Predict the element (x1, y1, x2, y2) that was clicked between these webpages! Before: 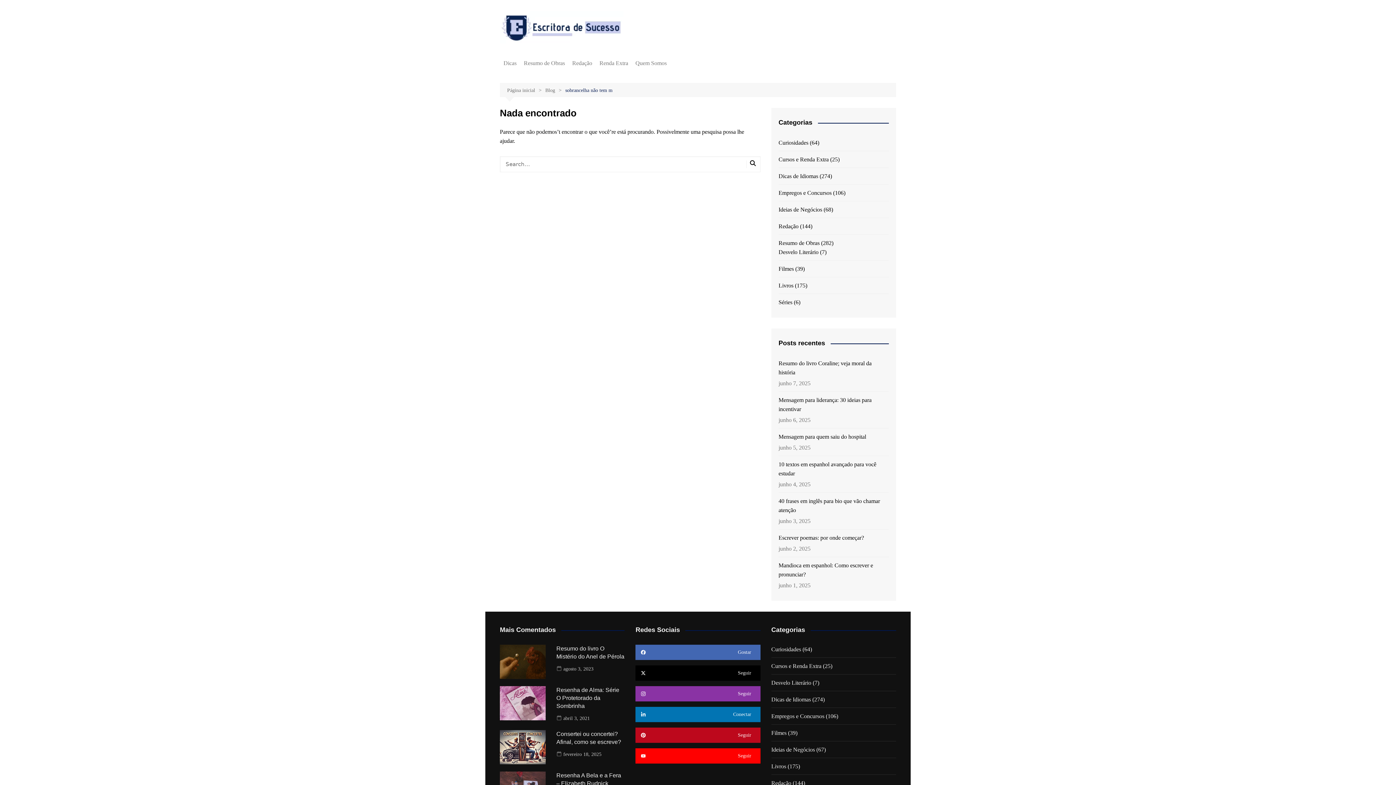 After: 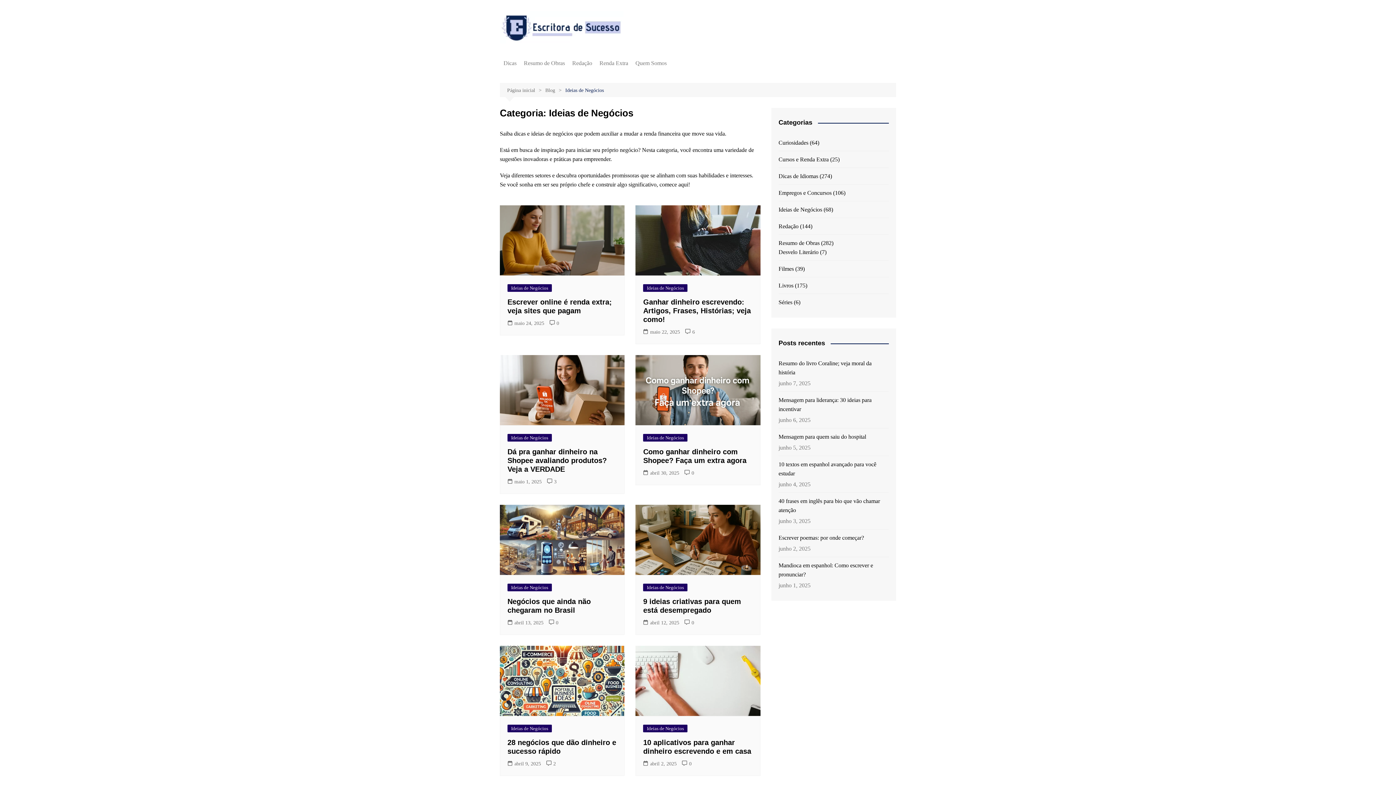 Action: bbox: (778, 205, 822, 214) label: Ideias de Negócios